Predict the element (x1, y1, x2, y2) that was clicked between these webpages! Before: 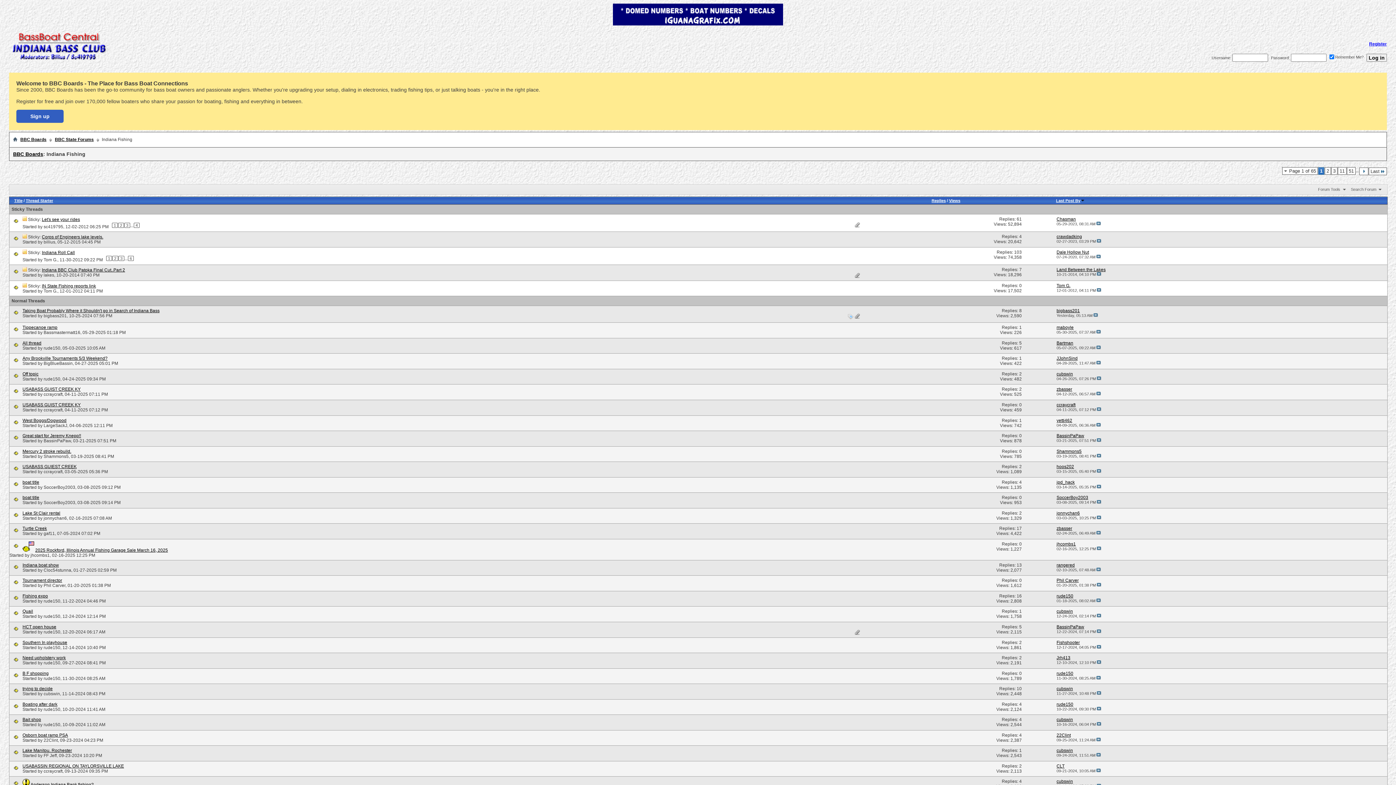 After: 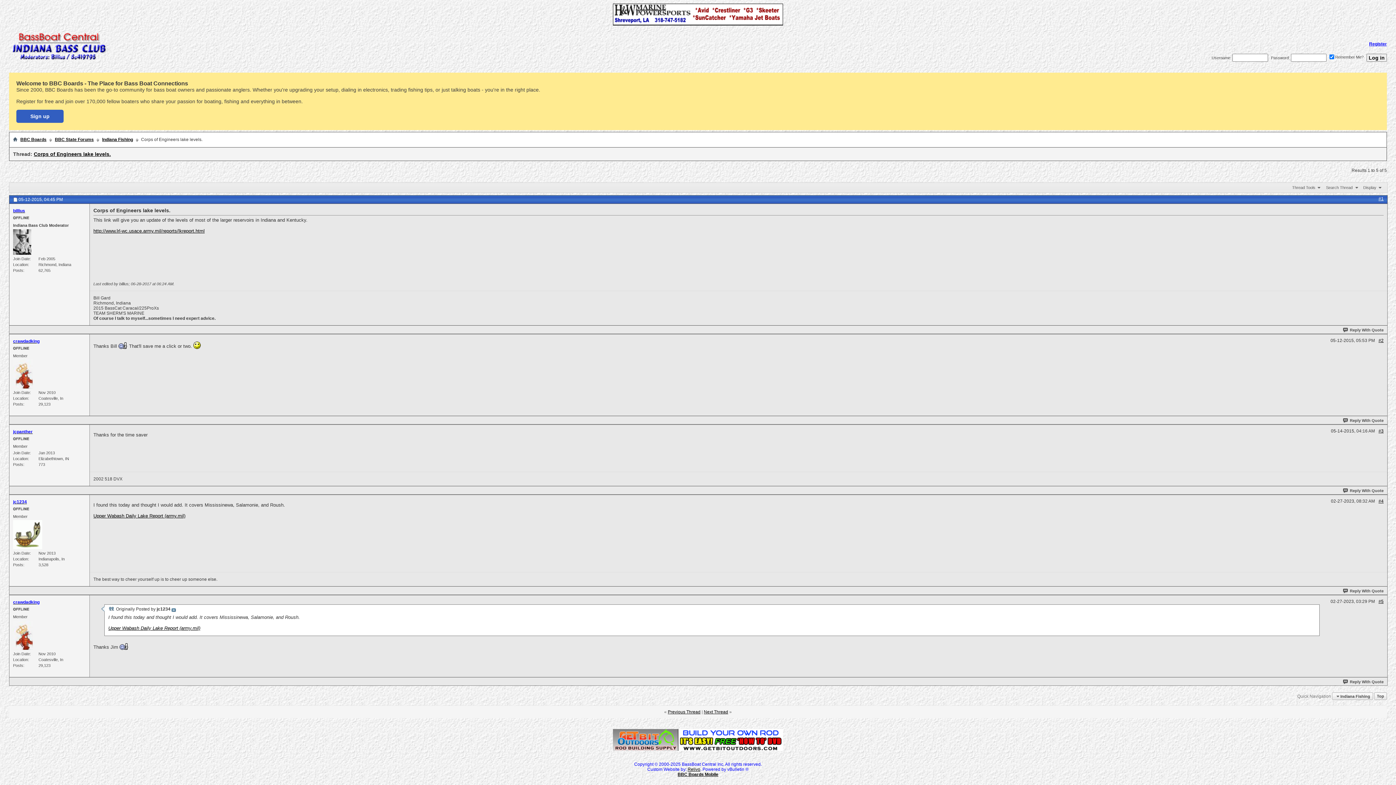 Action: bbox: (1097, 239, 1101, 243)